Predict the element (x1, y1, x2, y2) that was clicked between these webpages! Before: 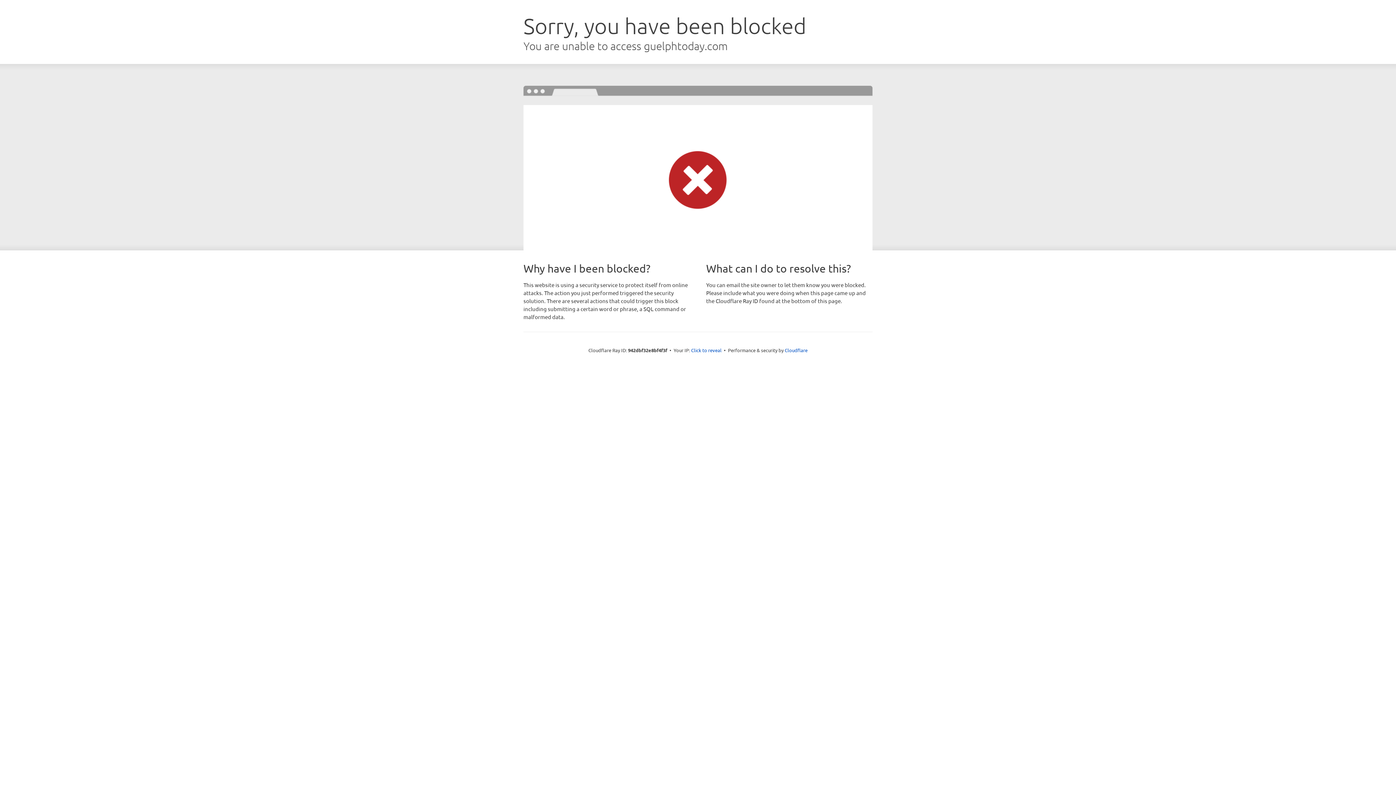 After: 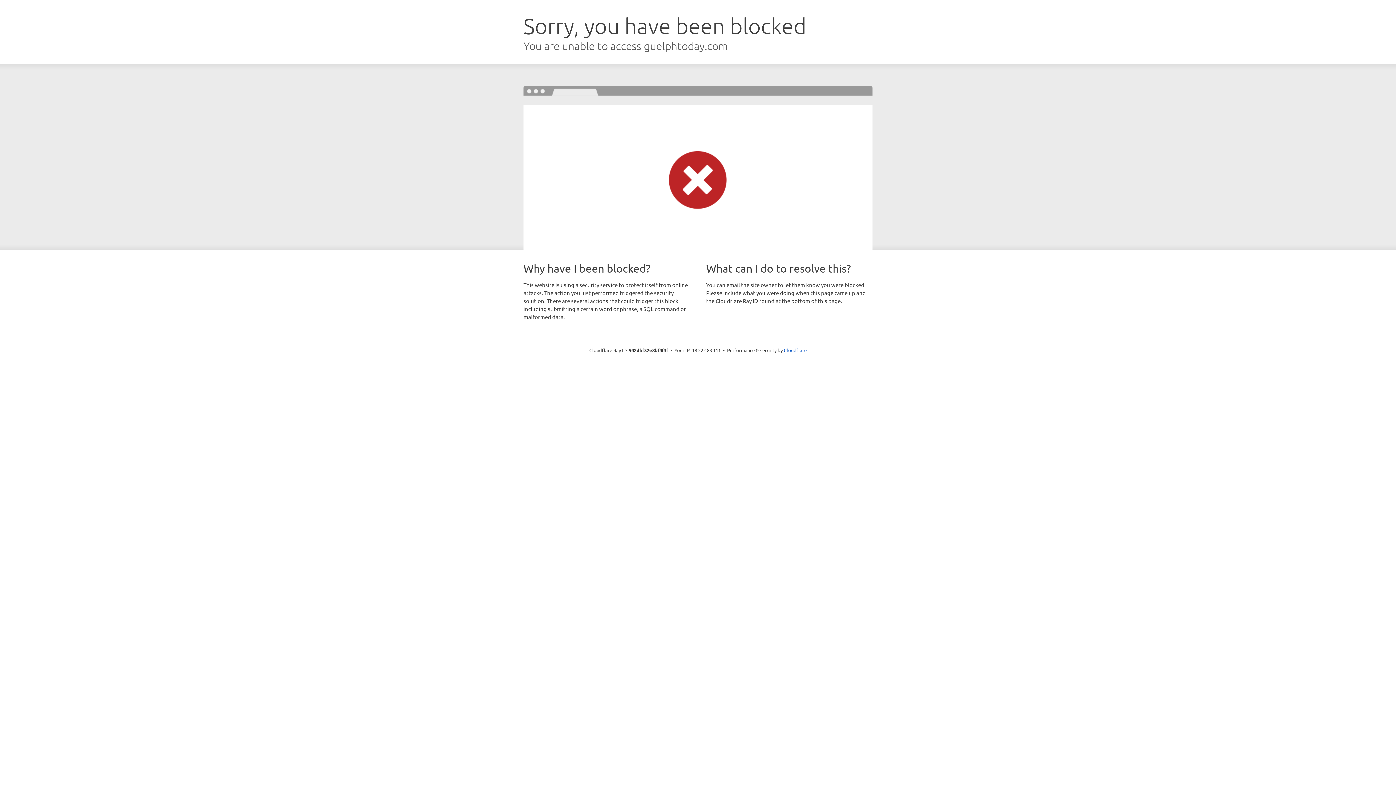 Action: label: Click to reveal bbox: (691, 346, 721, 353)